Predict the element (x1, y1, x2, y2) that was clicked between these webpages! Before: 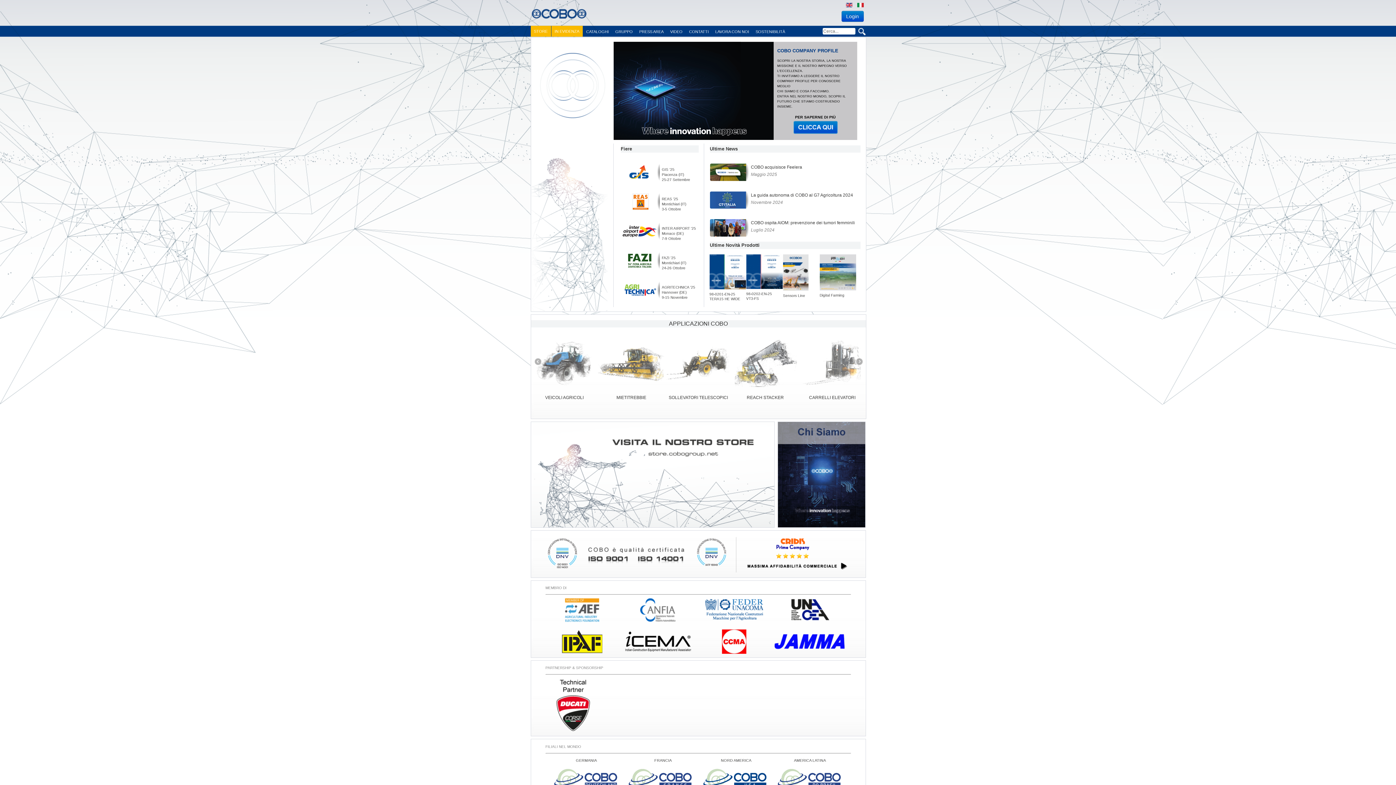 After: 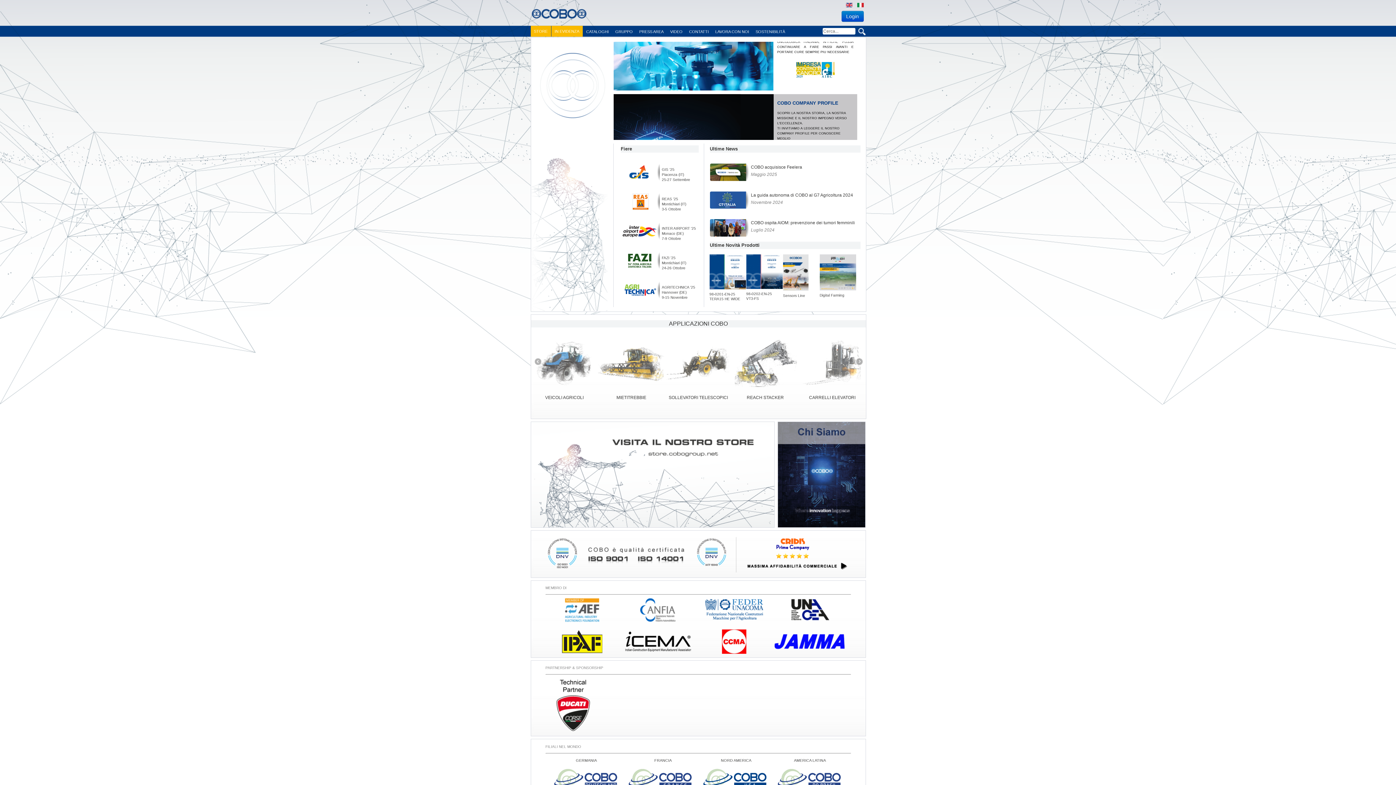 Action: bbox: (545, 647, 618, 653)